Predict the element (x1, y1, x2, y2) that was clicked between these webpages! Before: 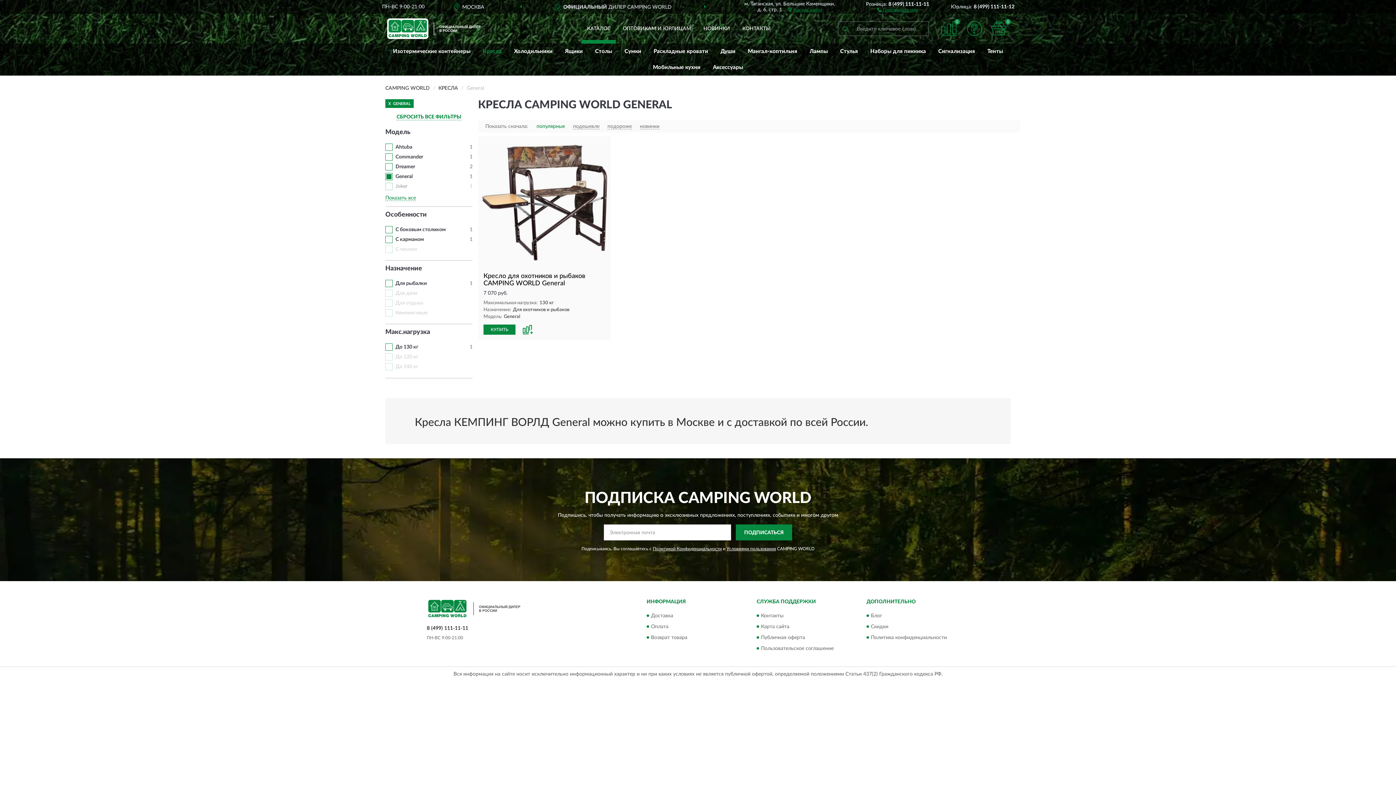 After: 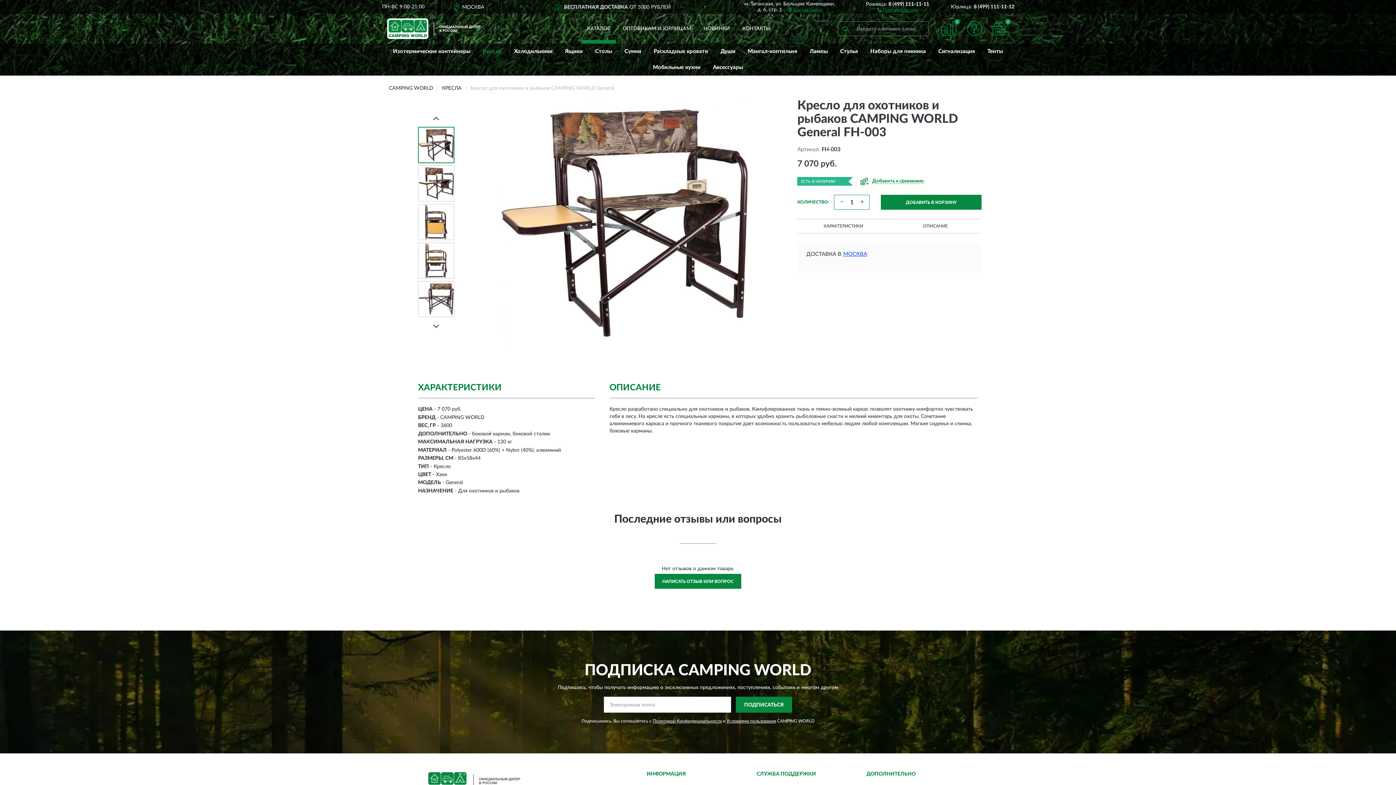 Action: label: КУПИТЬ bbox: (483, 324, 515, 334)